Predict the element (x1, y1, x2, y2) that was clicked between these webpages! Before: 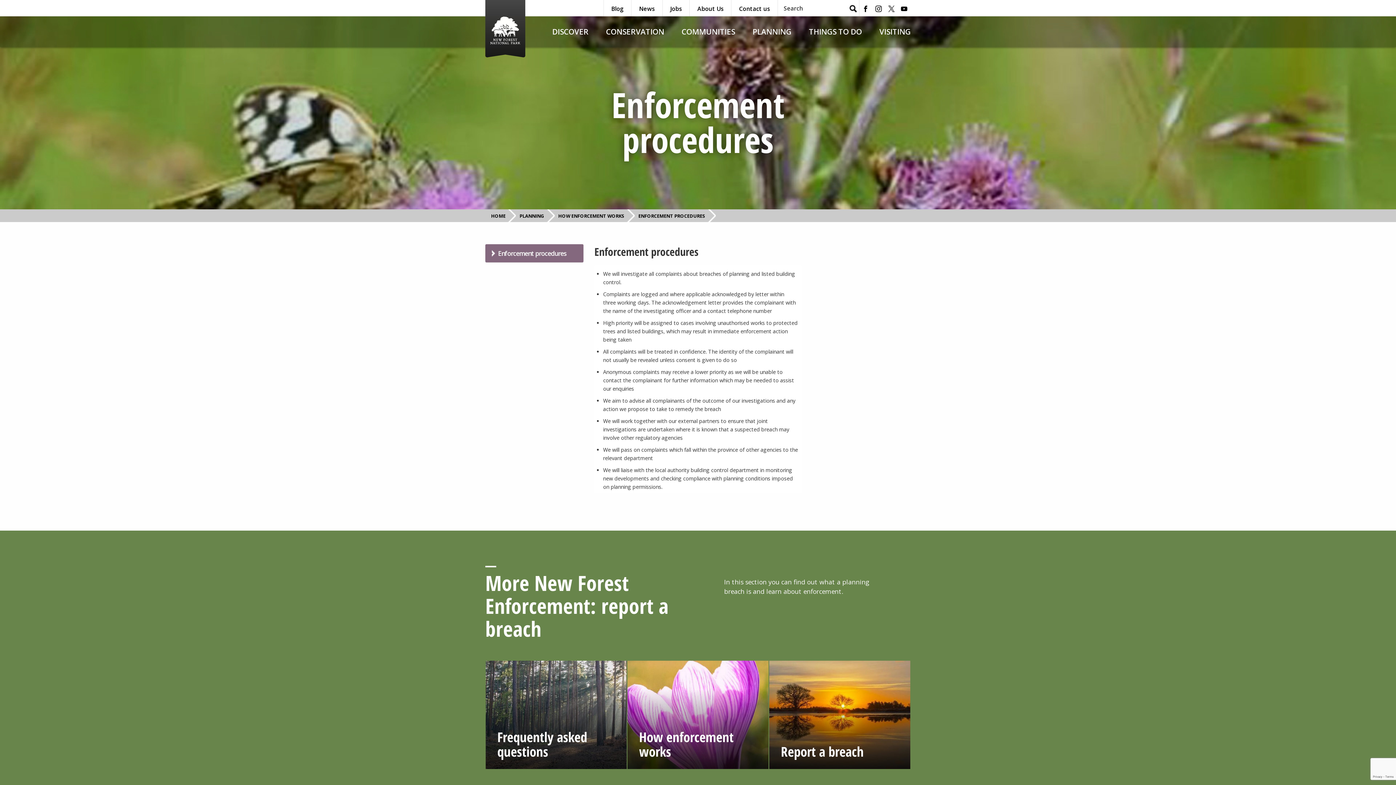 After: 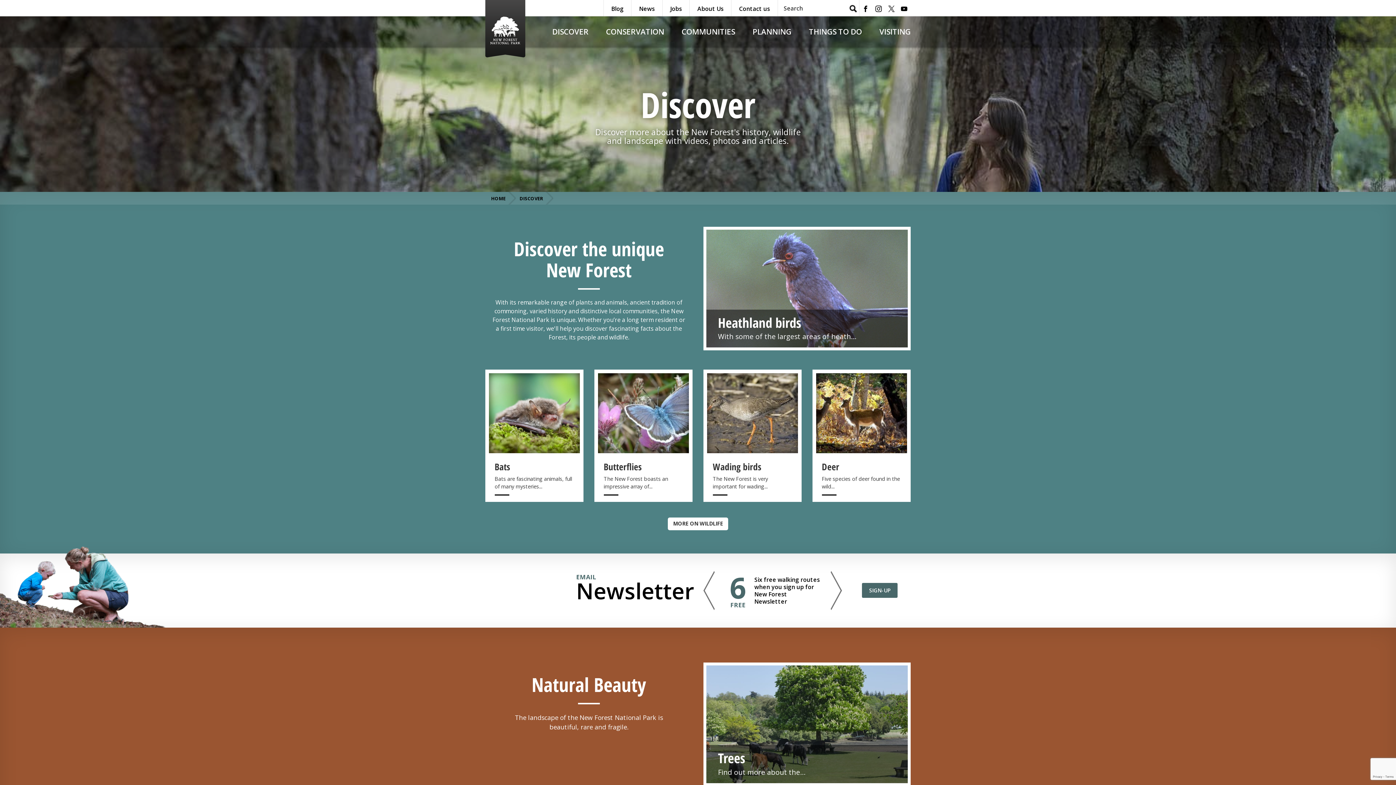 Action: bbox: (534, 28, 588, 35) label: DISCOVER